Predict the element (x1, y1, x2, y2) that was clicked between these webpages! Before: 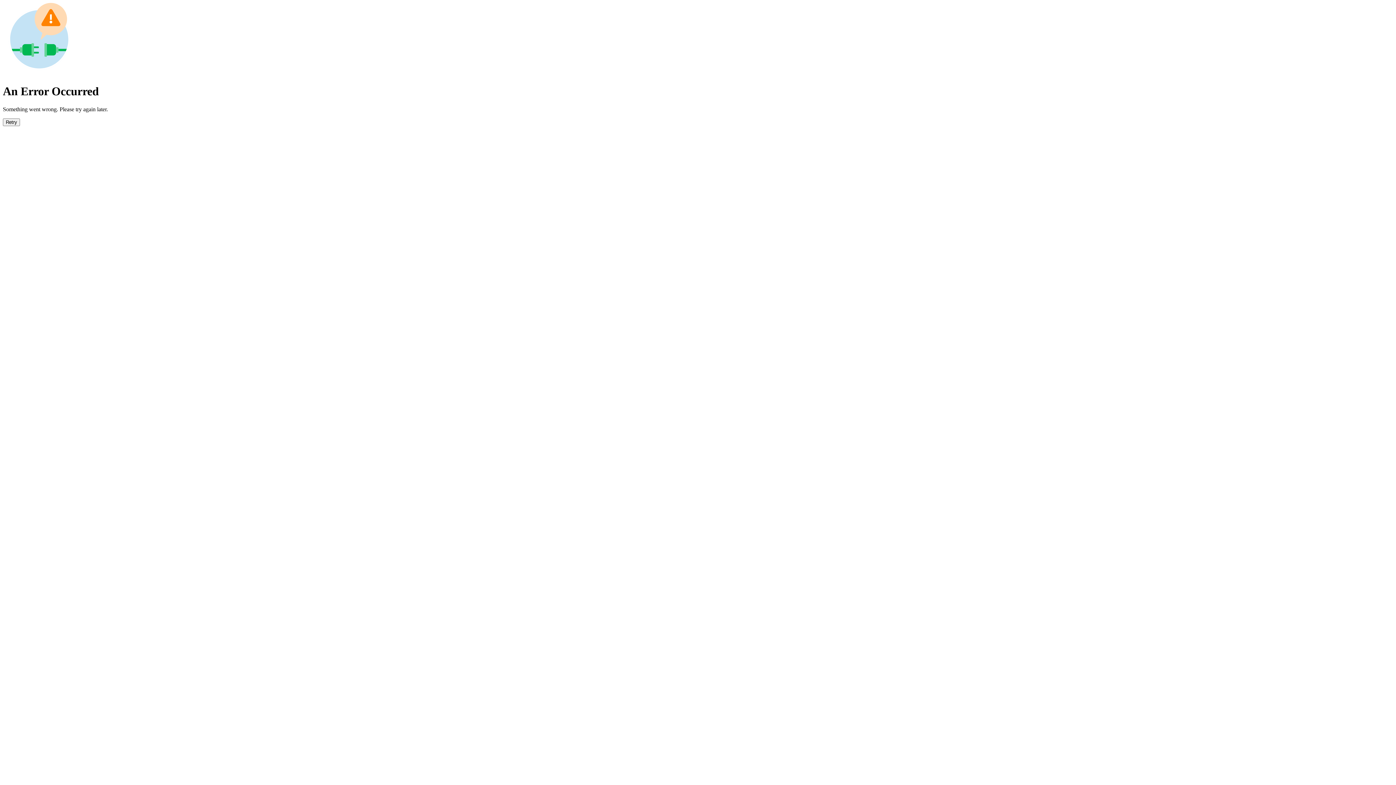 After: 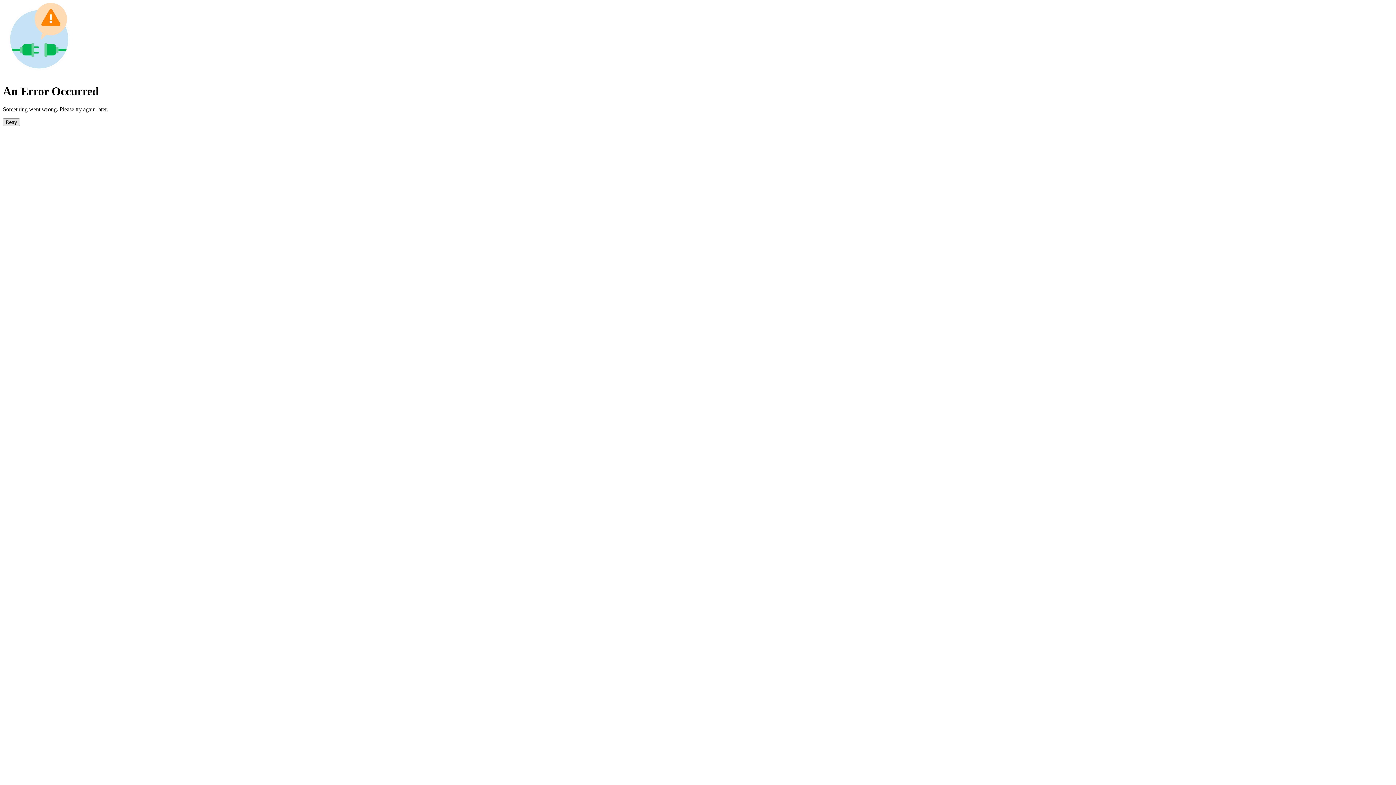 Action: label: Retry bbox: (2, 118, 20, 126)